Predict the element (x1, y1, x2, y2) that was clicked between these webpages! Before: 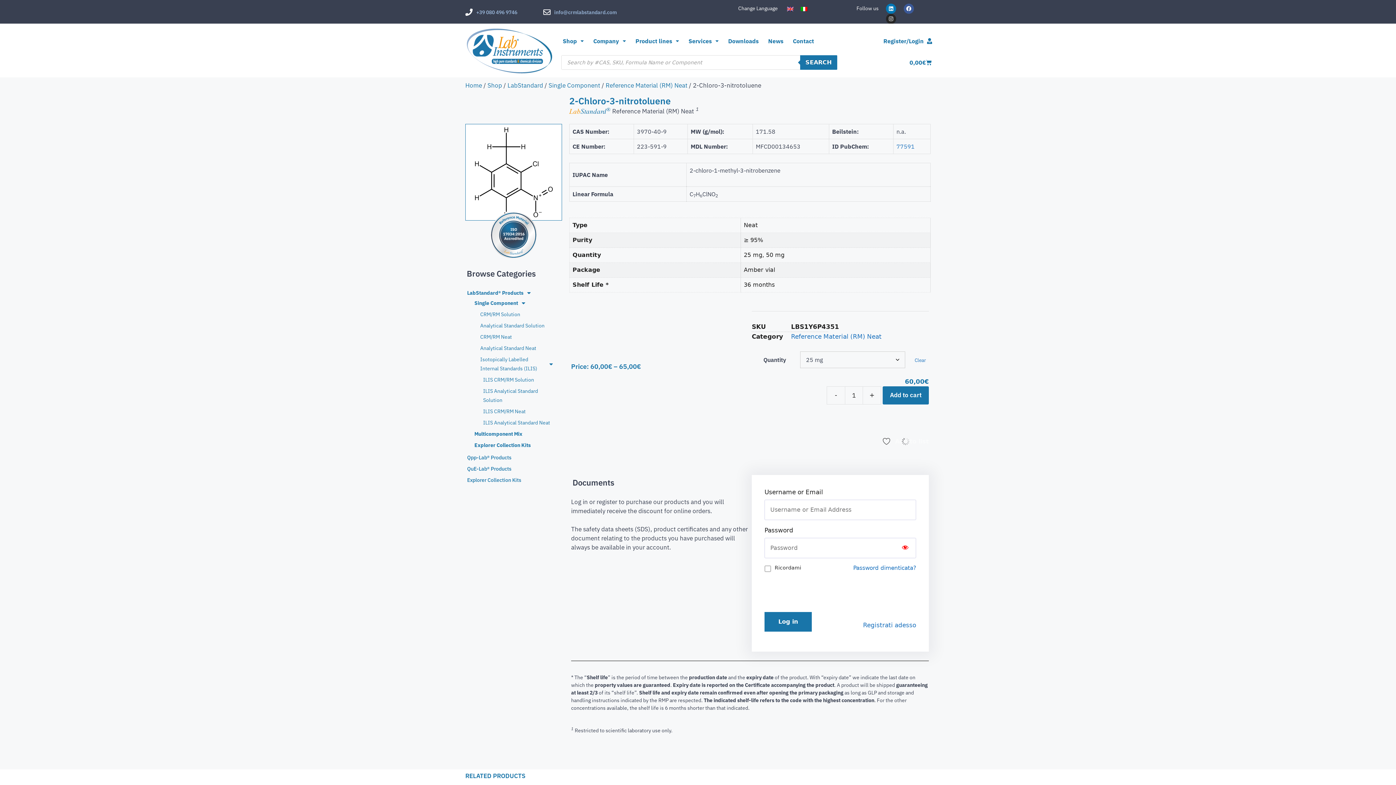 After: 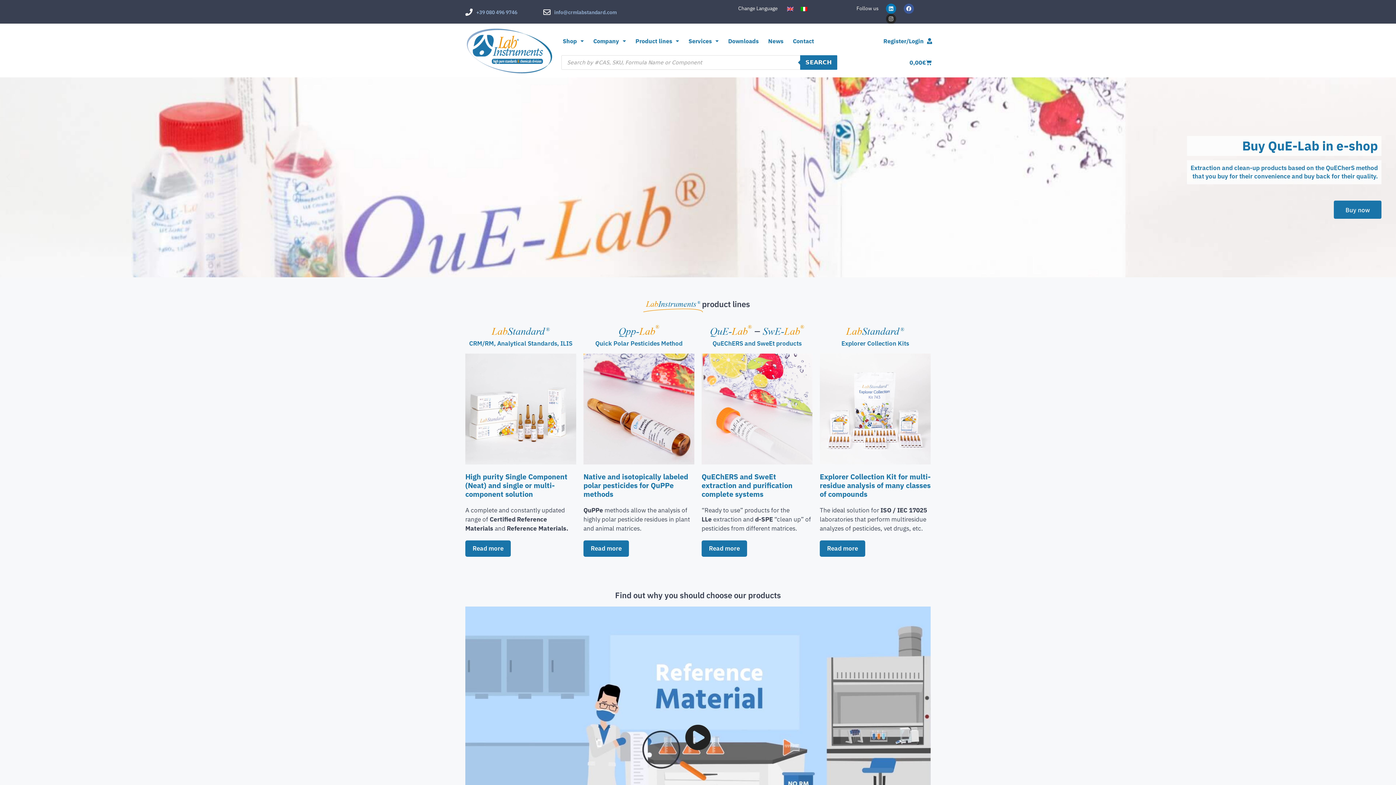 Action: label: Password dimenticata? bbox: (853, 564, 916, 571)